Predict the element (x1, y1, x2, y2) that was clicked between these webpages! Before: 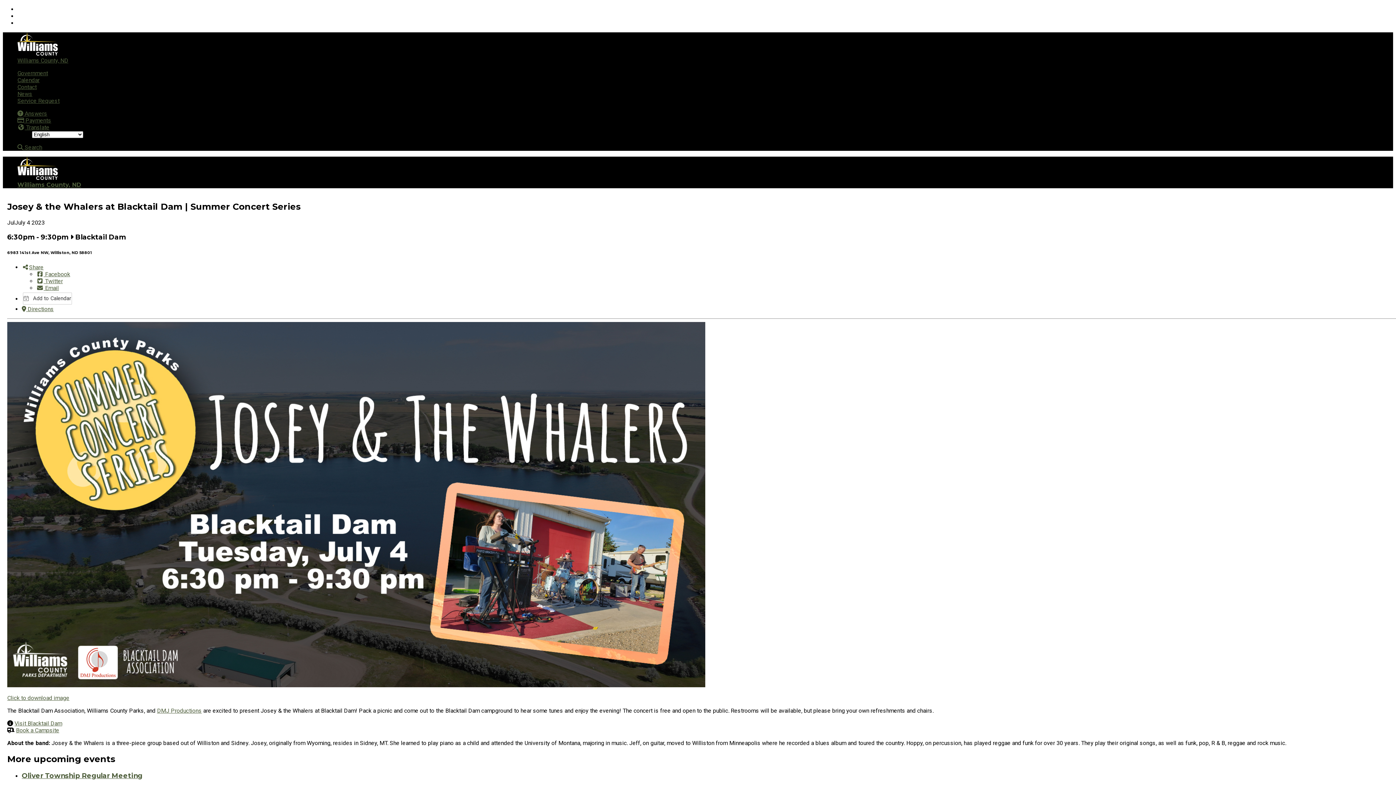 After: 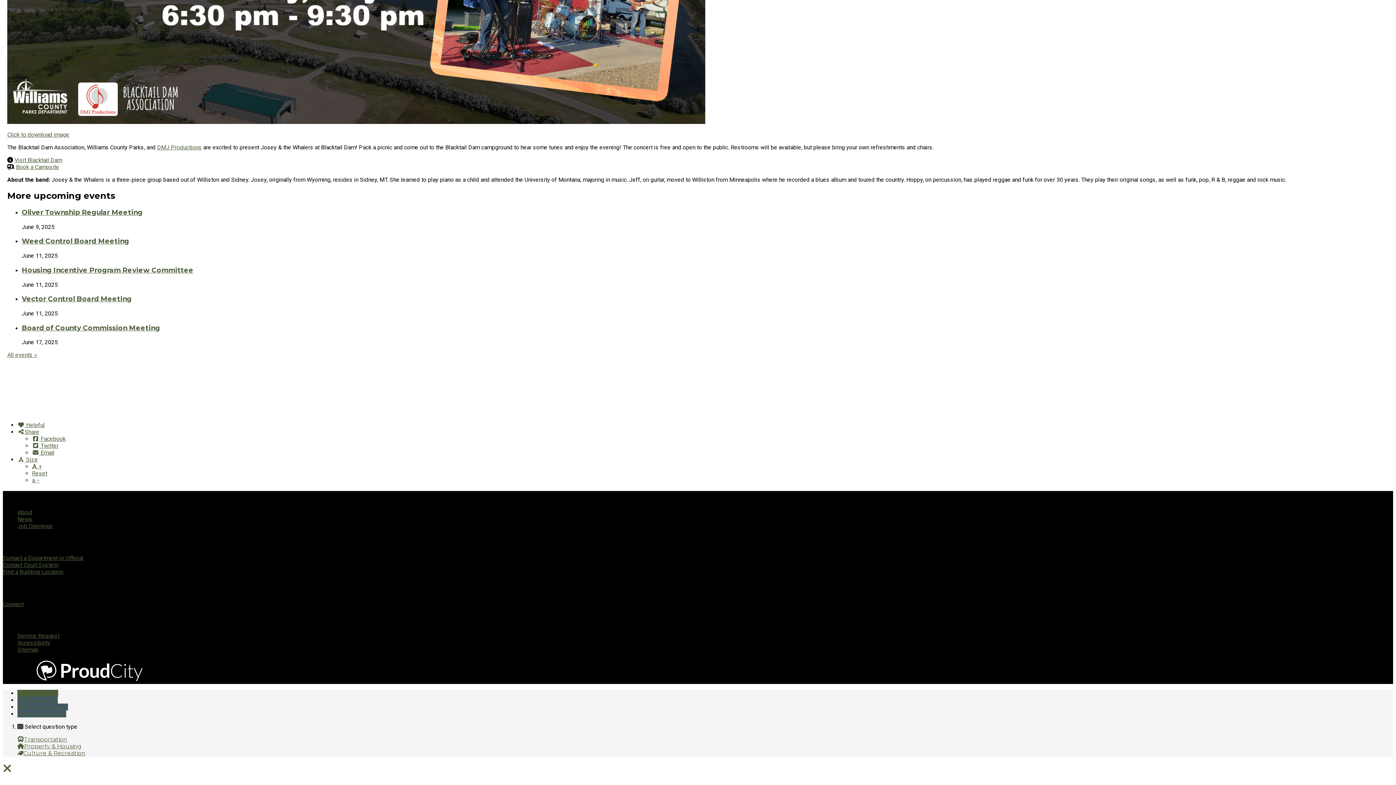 Action: label:  Search bbox: (17, 144, 42, 150)